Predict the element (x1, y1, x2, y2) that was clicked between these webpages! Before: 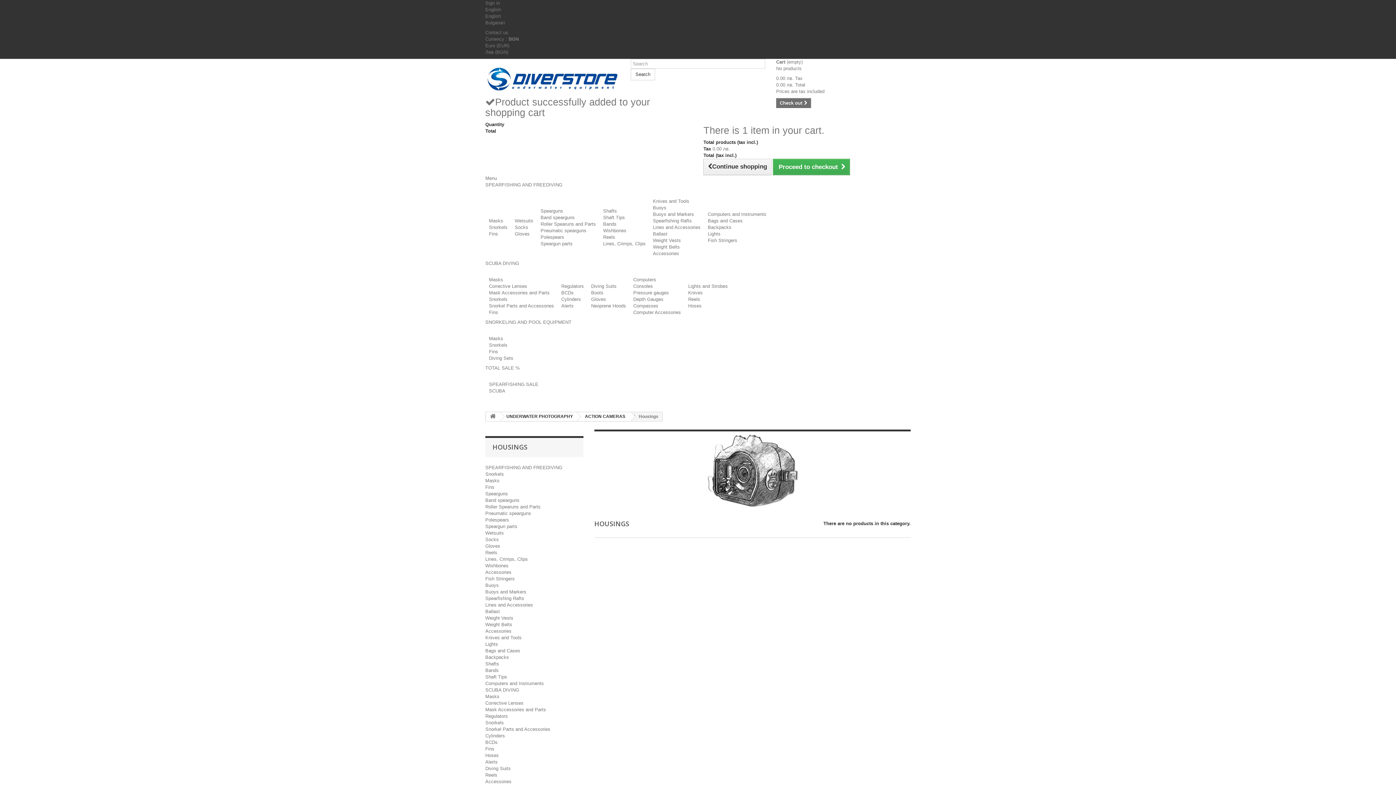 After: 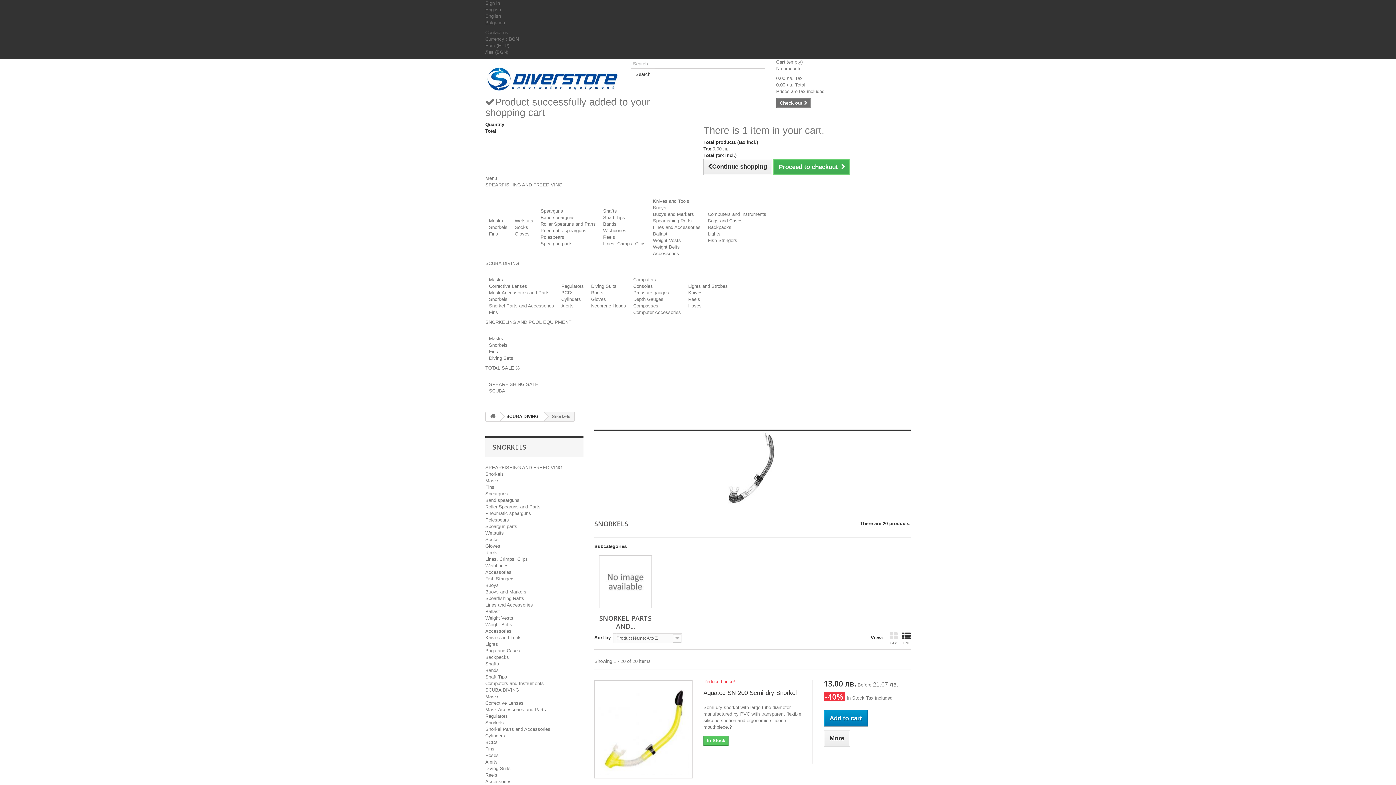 Action: label: Snorkels bbox: (485, 720, 504, 725)